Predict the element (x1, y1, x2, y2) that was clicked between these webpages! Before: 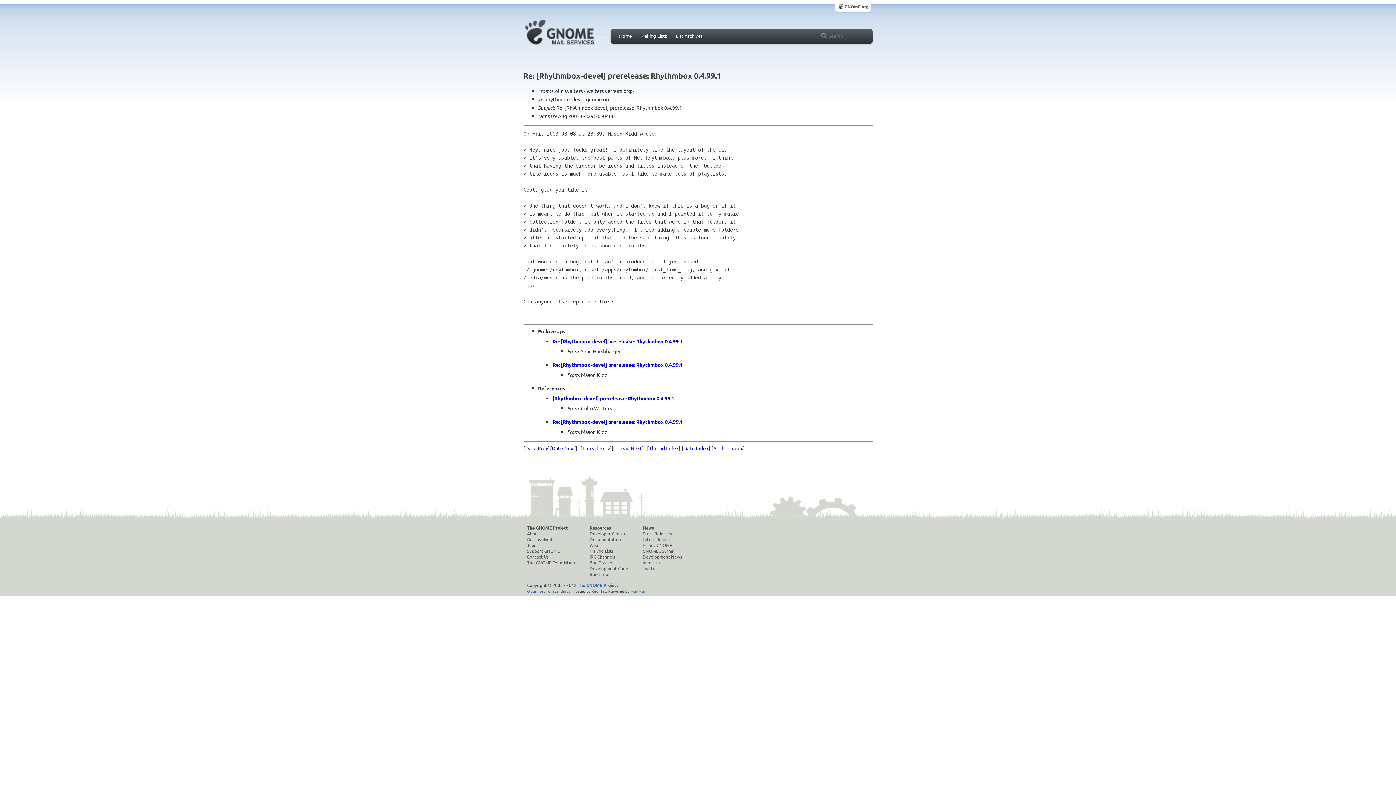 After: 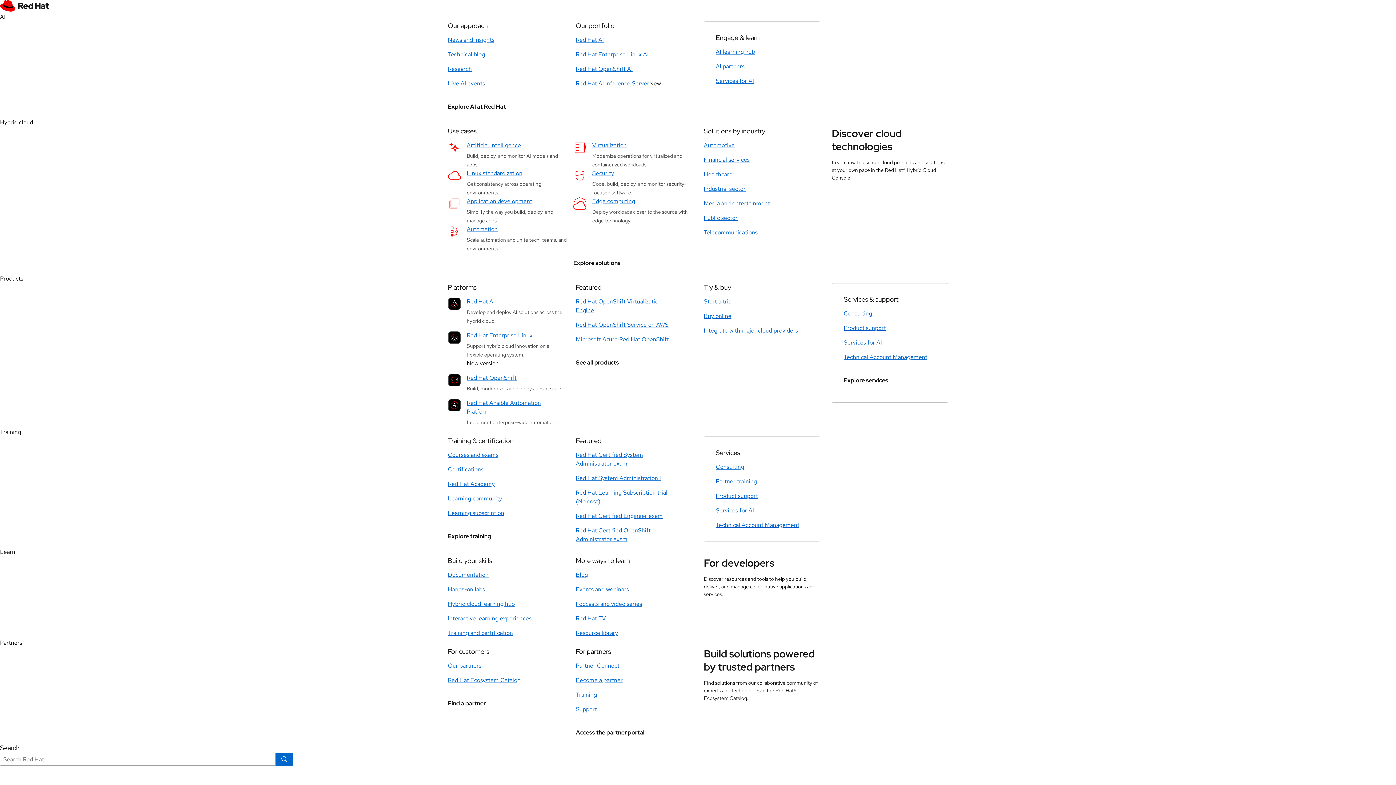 Action: label: Red Hat bbox: (591, 588, 606, 594)